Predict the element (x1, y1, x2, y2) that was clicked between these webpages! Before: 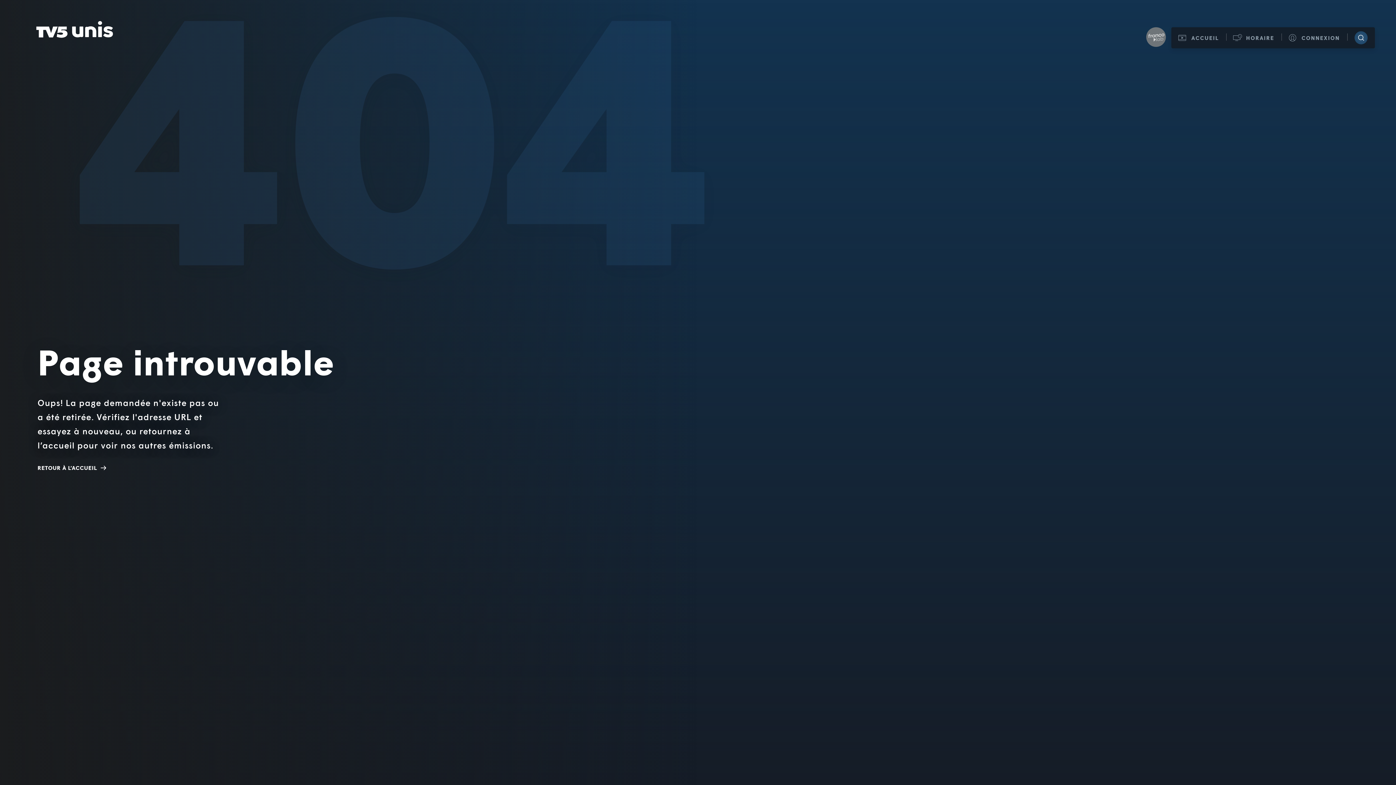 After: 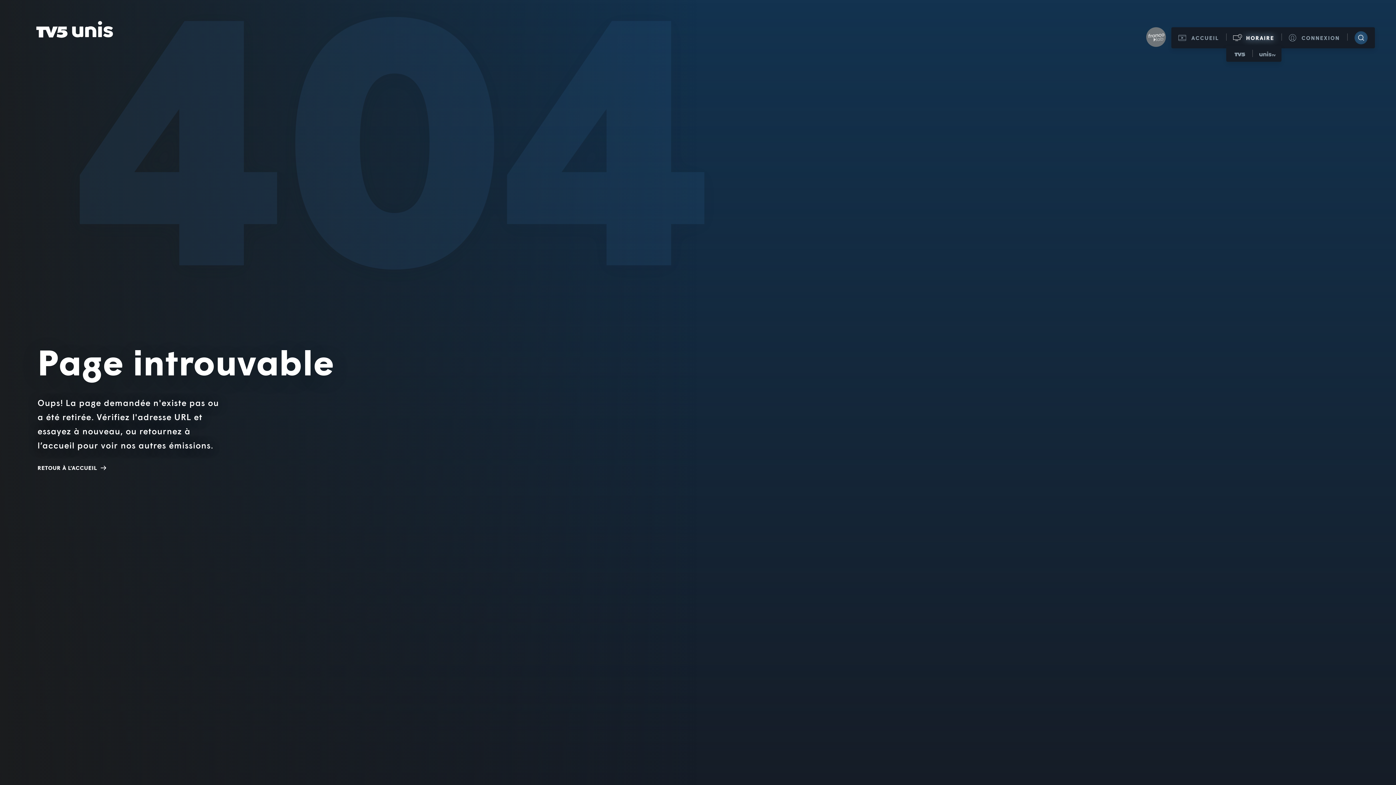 Action: label: HORAIRE
HORAIRE TV5
HORAIRE UNIS TV bbox: (1226, 27, 1281, 48)